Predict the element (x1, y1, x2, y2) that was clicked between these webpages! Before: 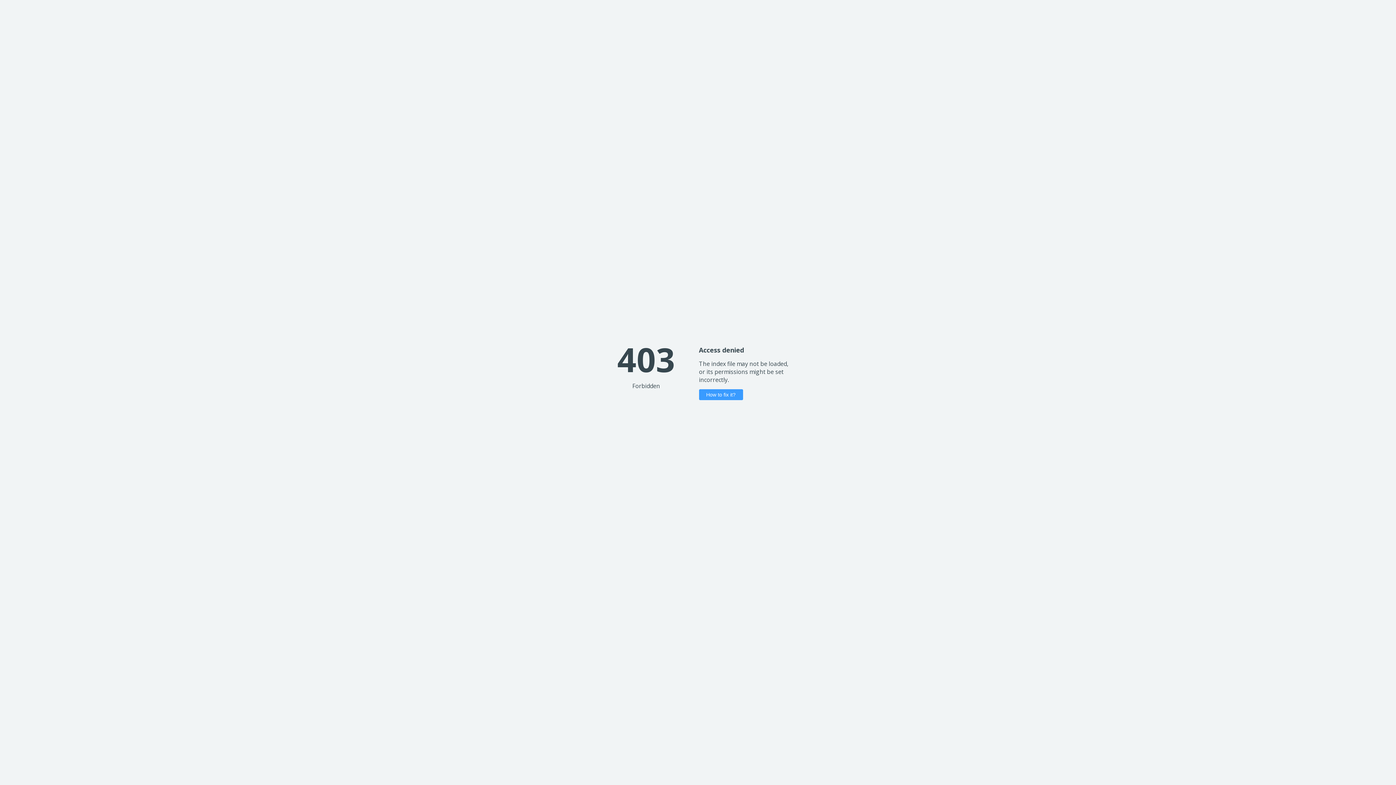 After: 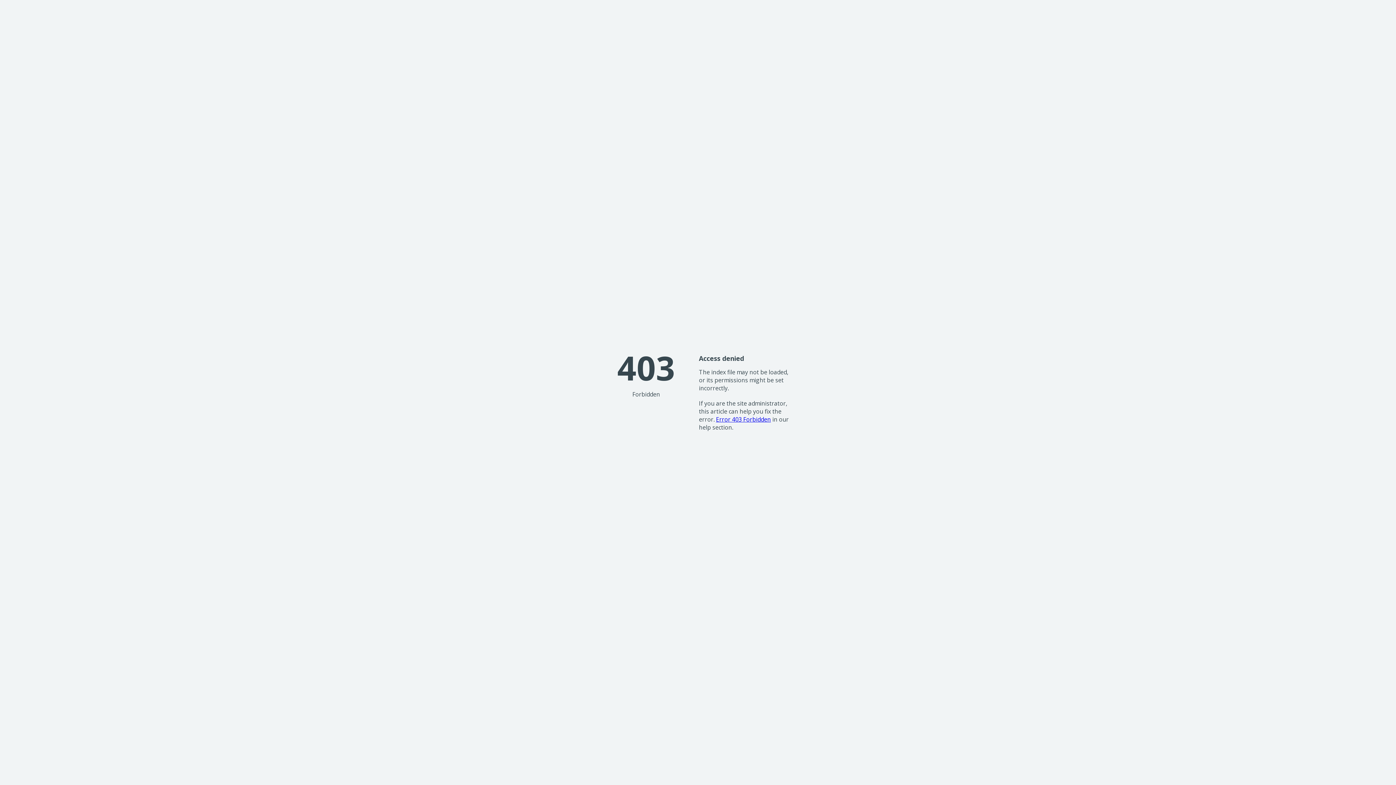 Action: label: How to fix it? bbox: (699, 389, 743, 400)